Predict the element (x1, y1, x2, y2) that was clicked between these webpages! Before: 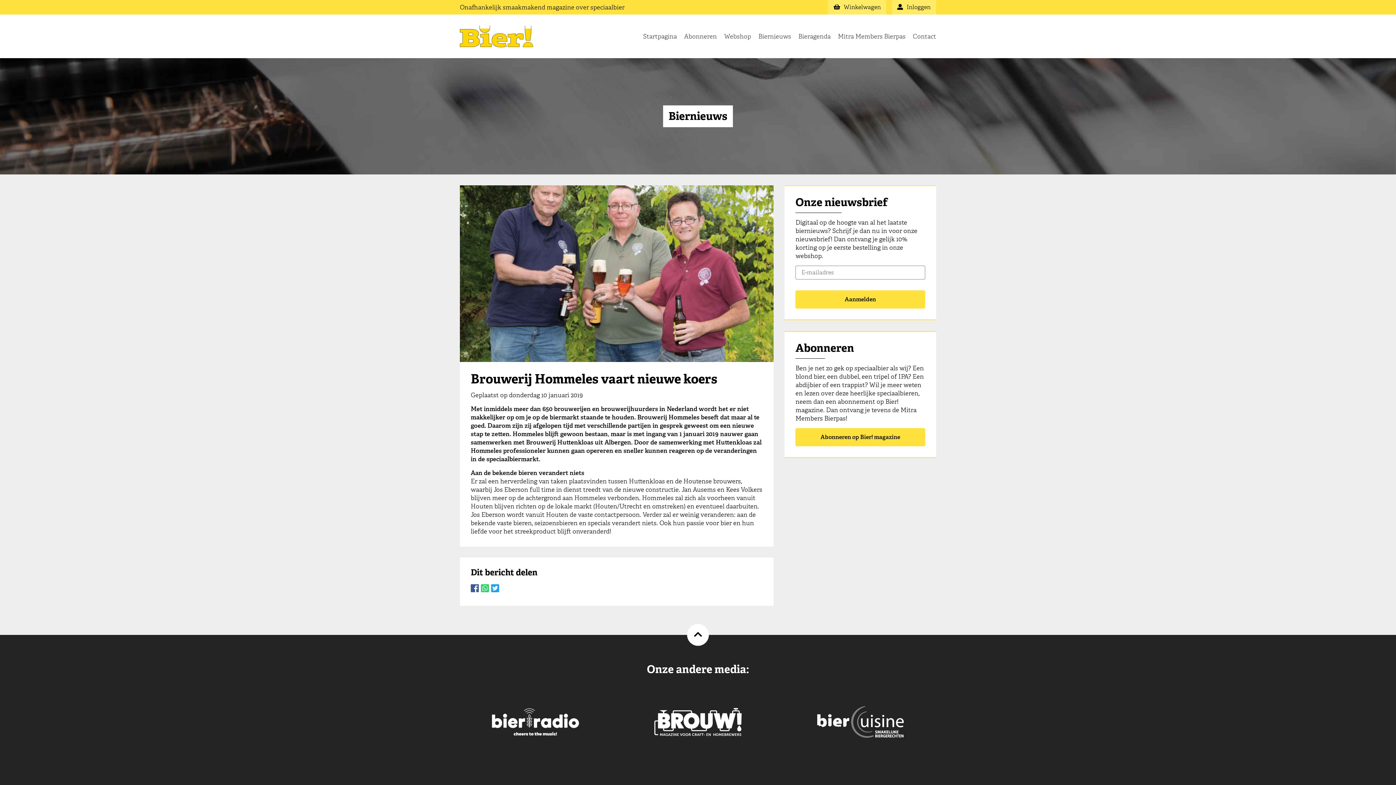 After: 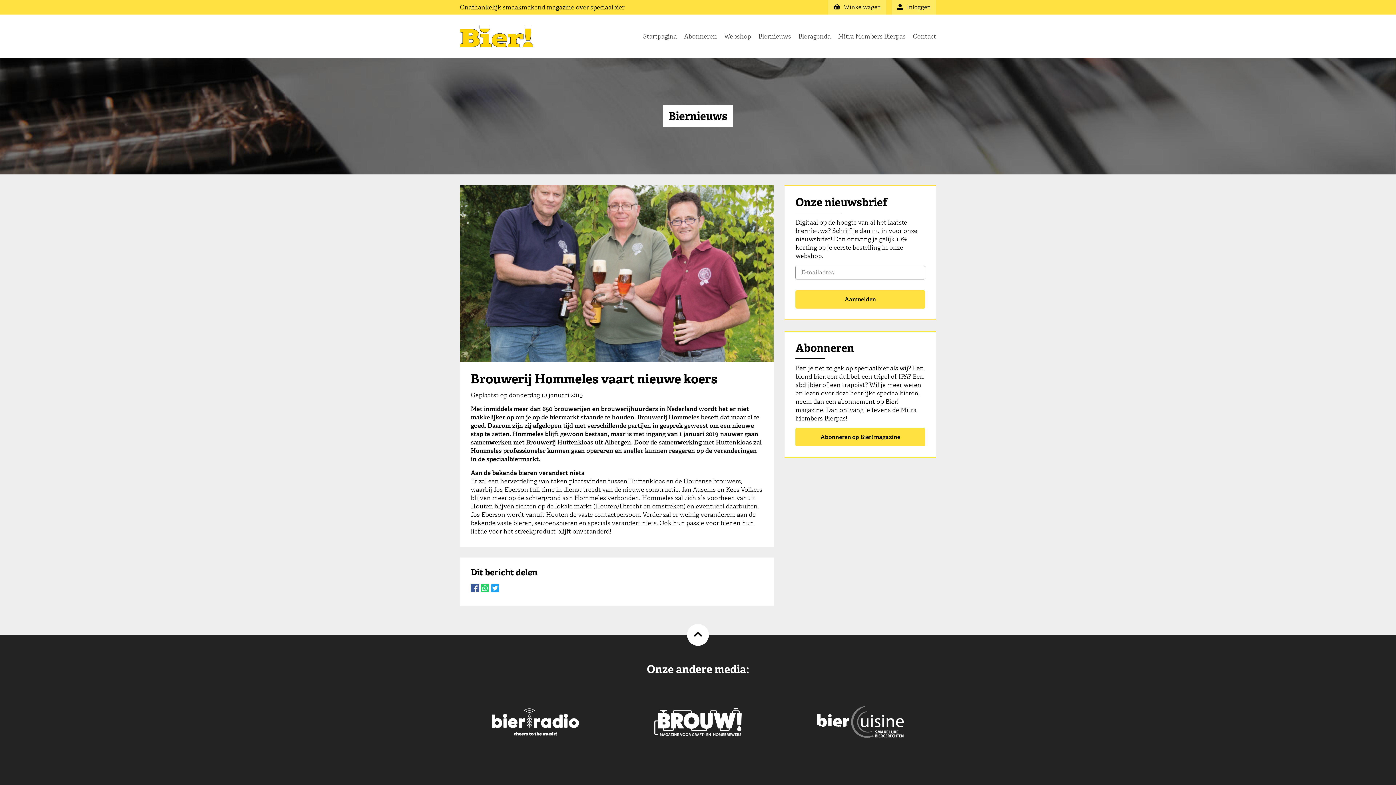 Action: bbox: (481, 582, 489, 594)